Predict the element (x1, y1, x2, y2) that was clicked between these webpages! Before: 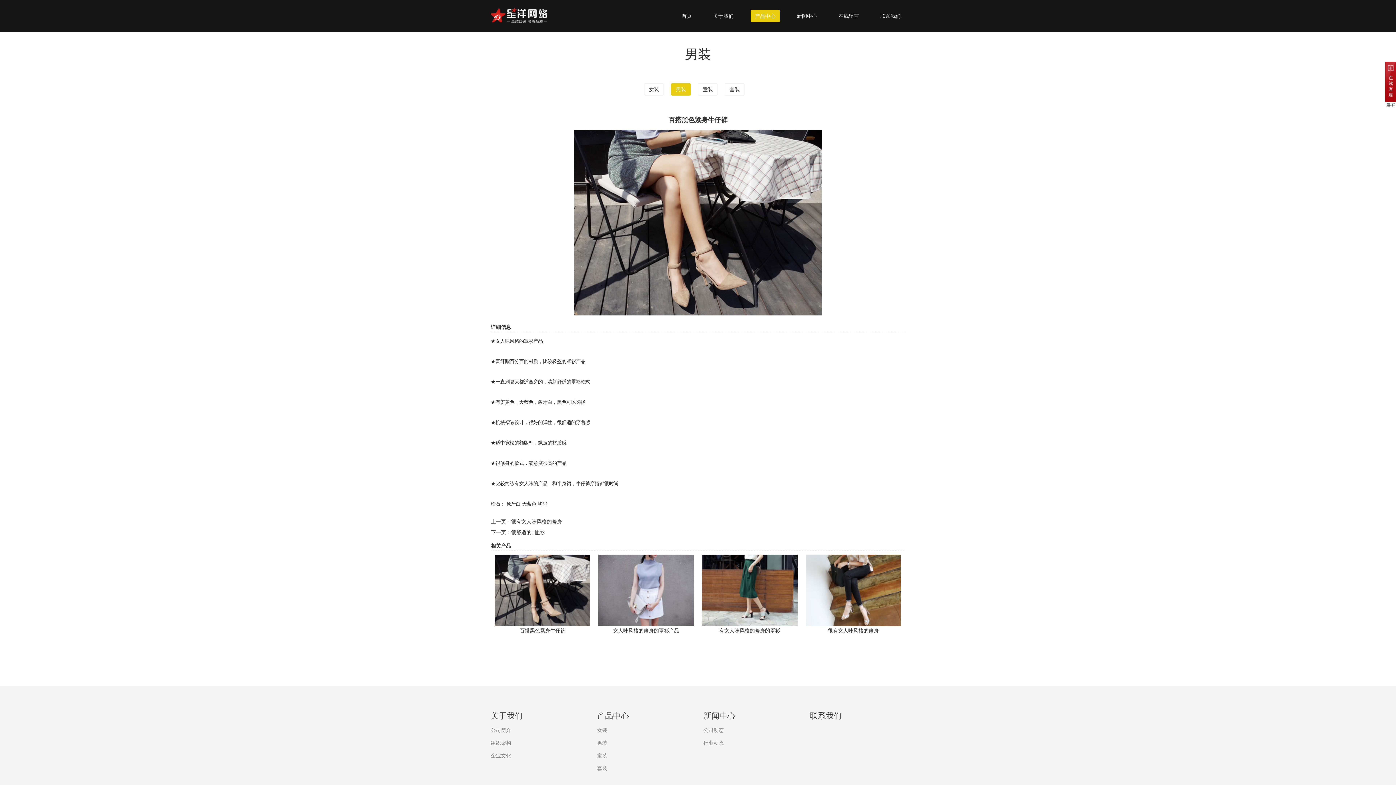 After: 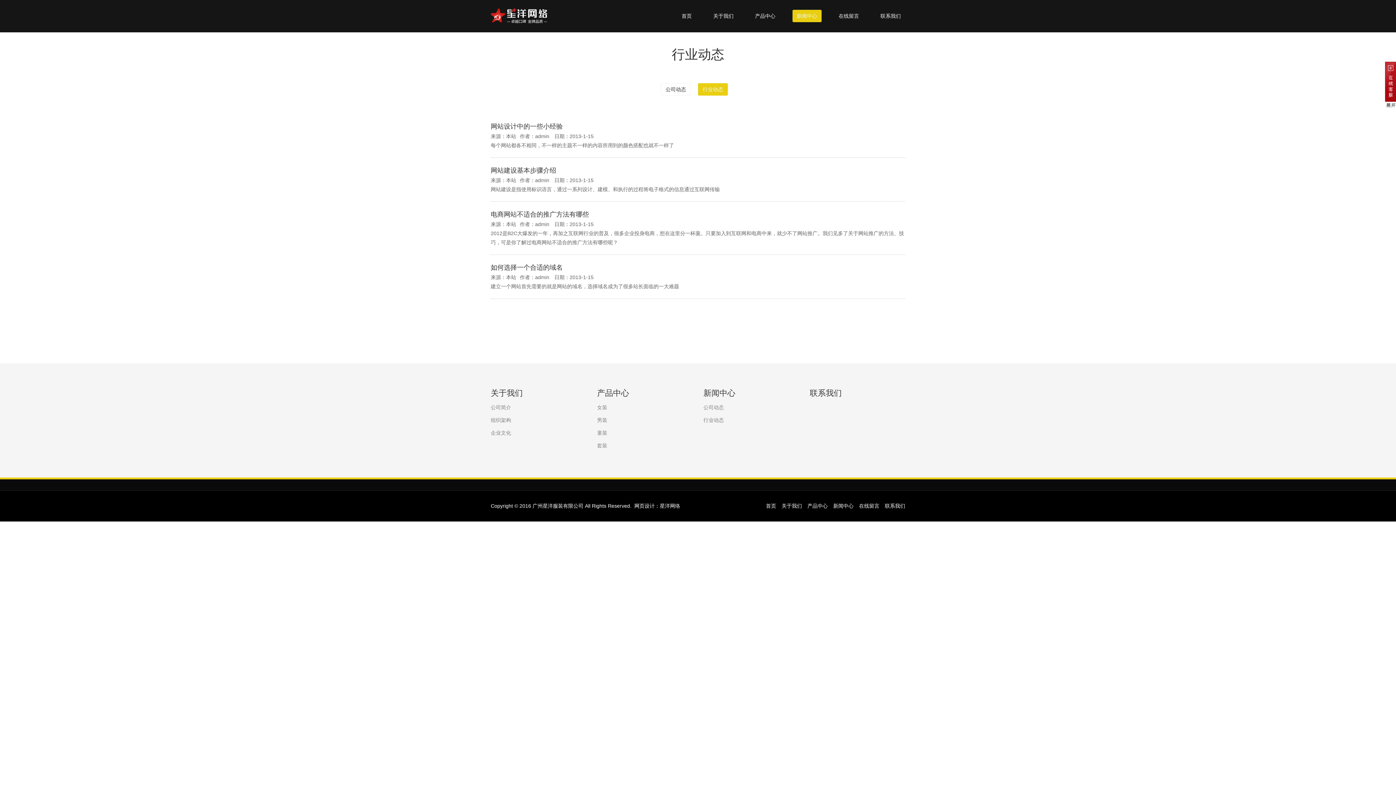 Action: bbox: (703, 740, 724, 746) label: 行业动态